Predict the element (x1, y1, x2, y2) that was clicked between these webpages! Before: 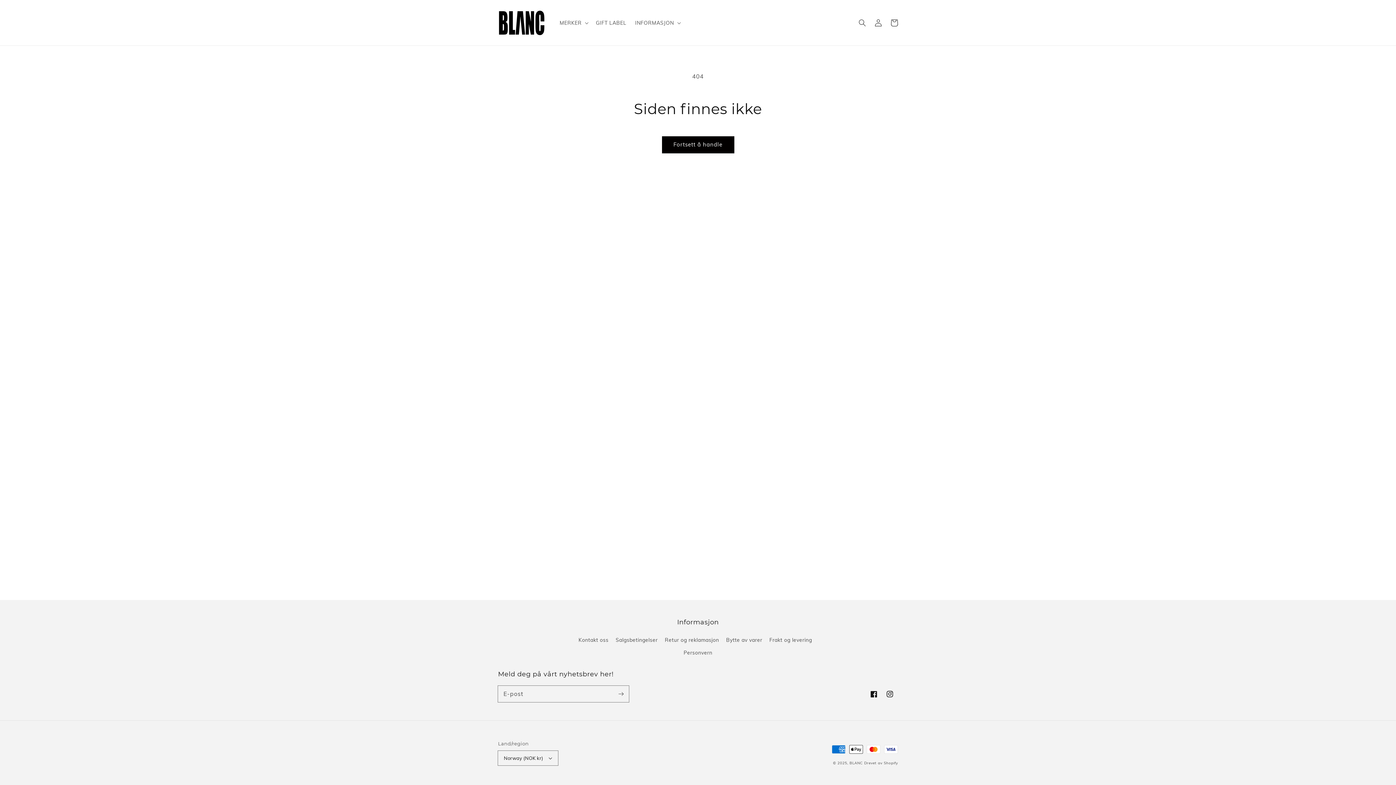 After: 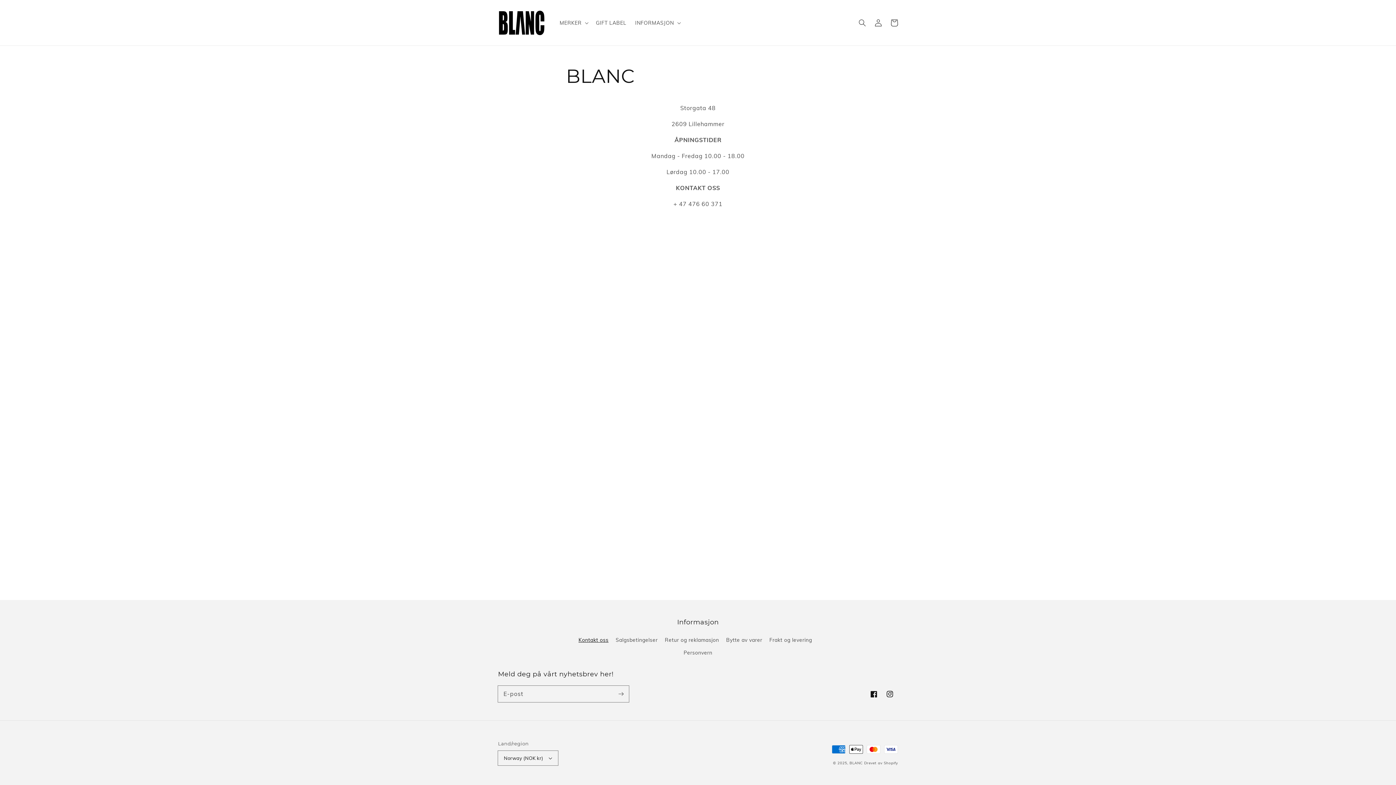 Action: label: Kontakt oss bbox: (578, 636, 608, 646)